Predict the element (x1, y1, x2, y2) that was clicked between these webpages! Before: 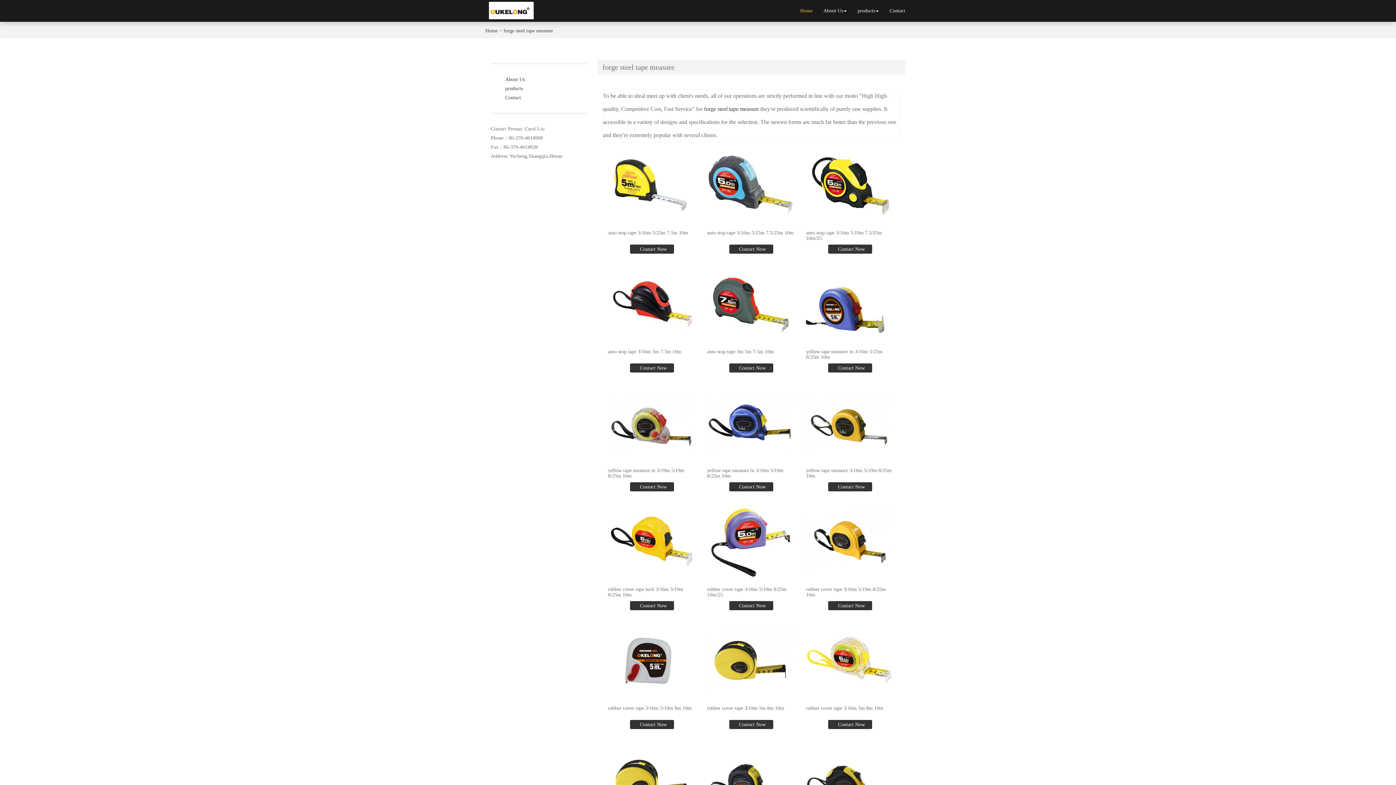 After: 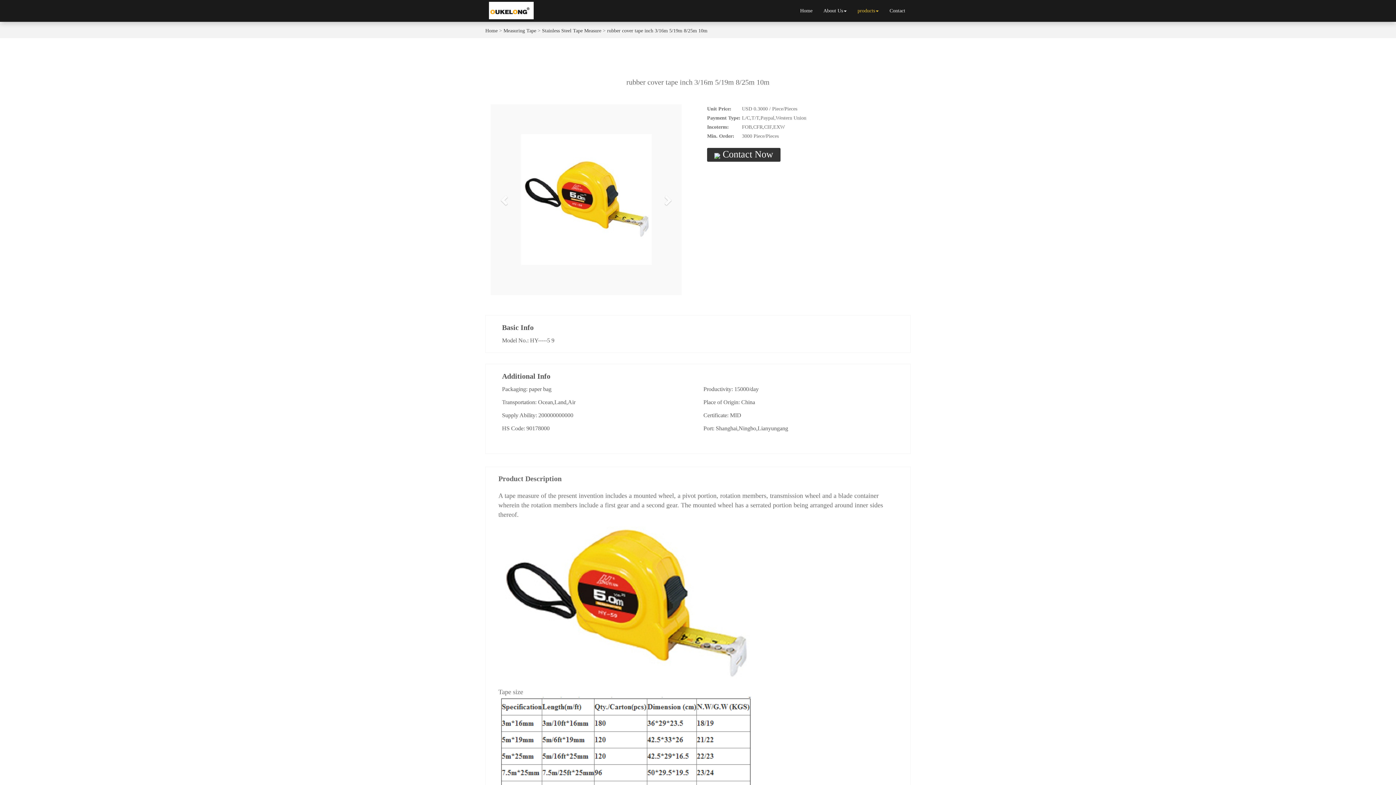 Action: bbox: (608, 498, 694, 585)